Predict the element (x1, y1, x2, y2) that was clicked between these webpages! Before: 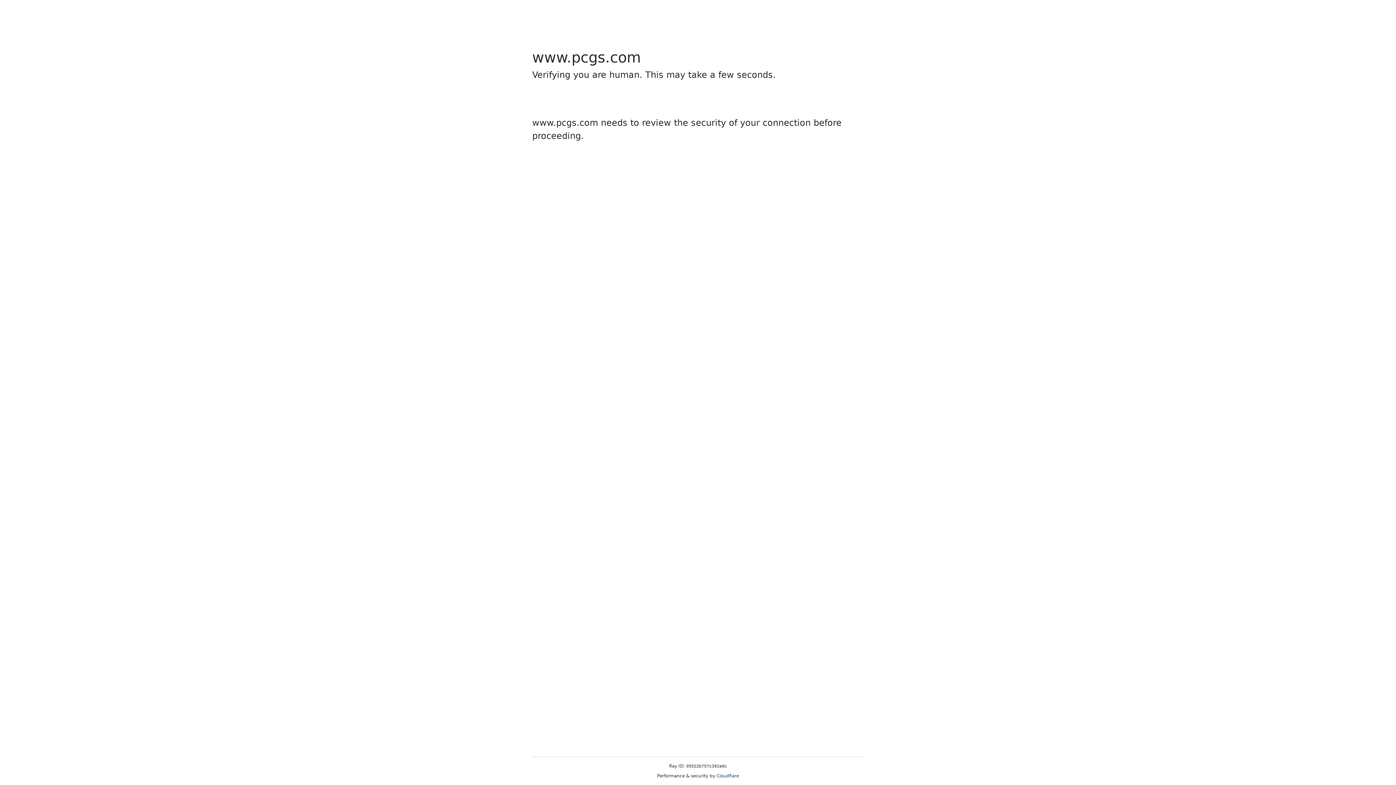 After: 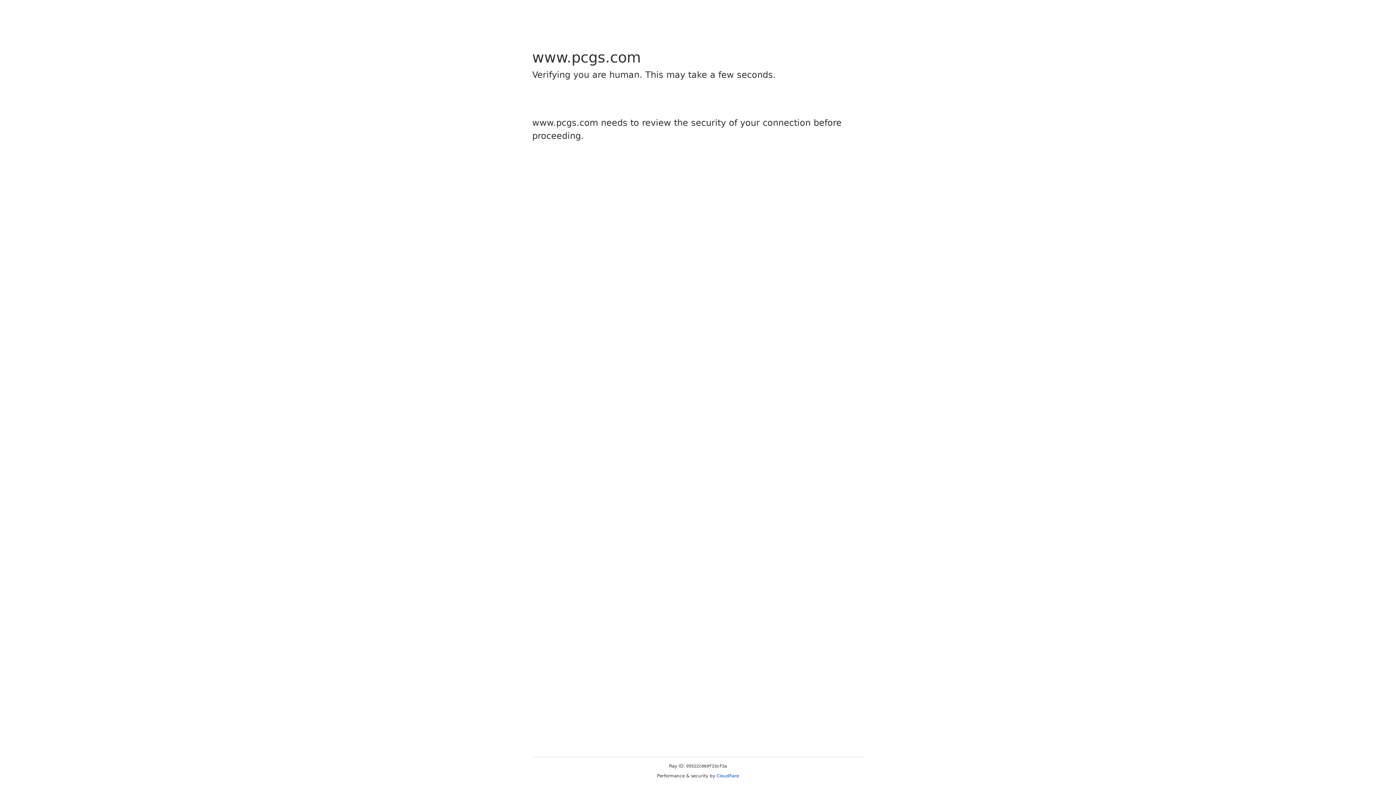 Action: label: Cloudflare bbox: (716, 773, 739, 778)